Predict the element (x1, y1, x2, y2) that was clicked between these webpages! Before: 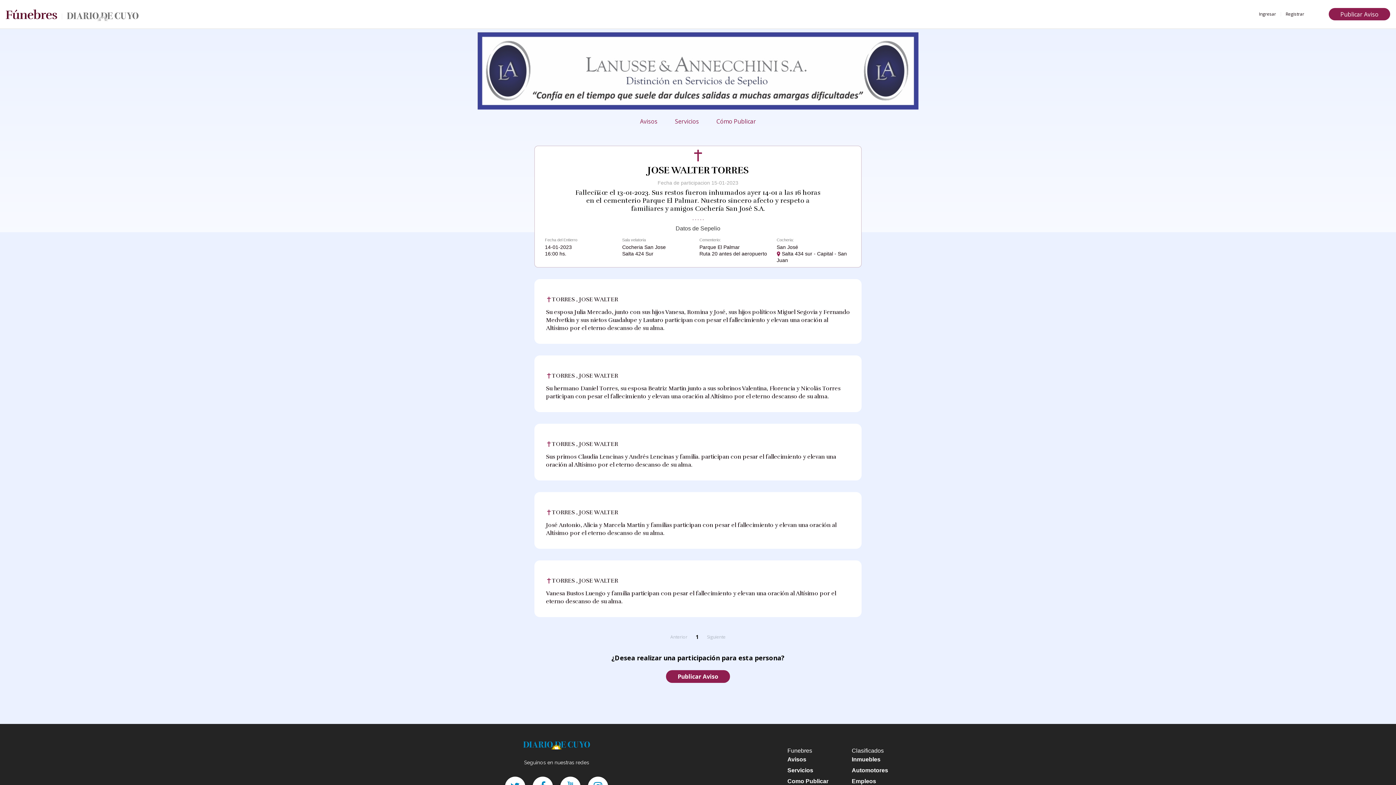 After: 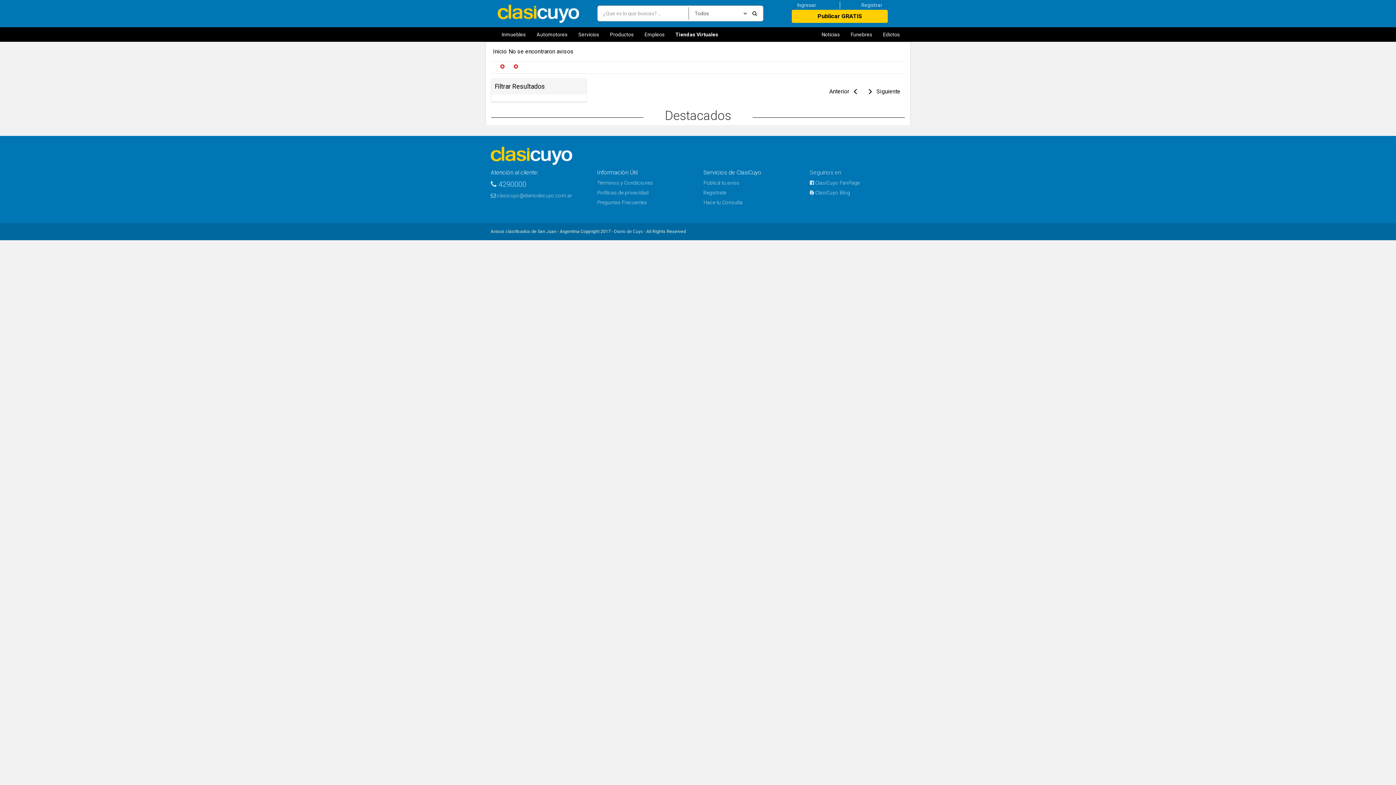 Action: label: Empleos bbox: (852, 778, 876, 784)